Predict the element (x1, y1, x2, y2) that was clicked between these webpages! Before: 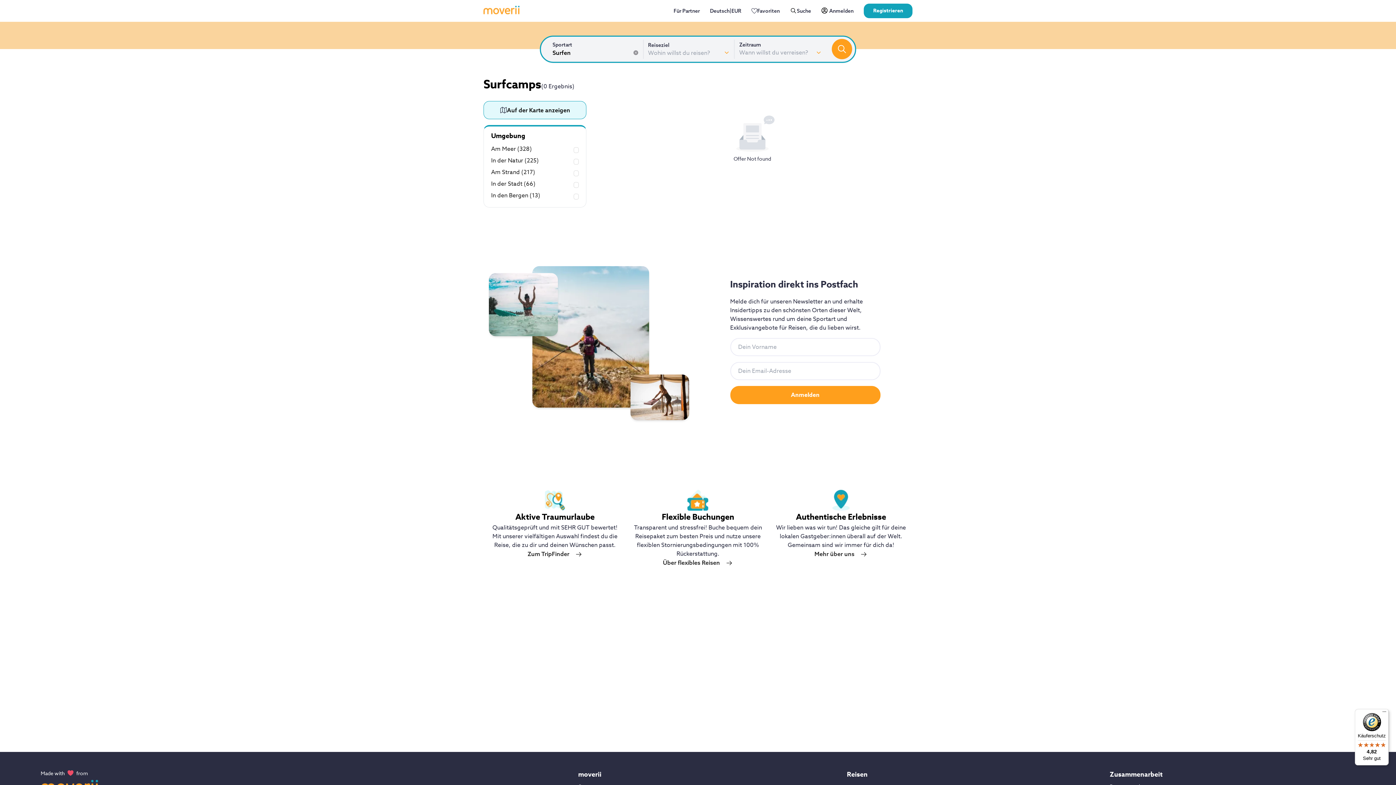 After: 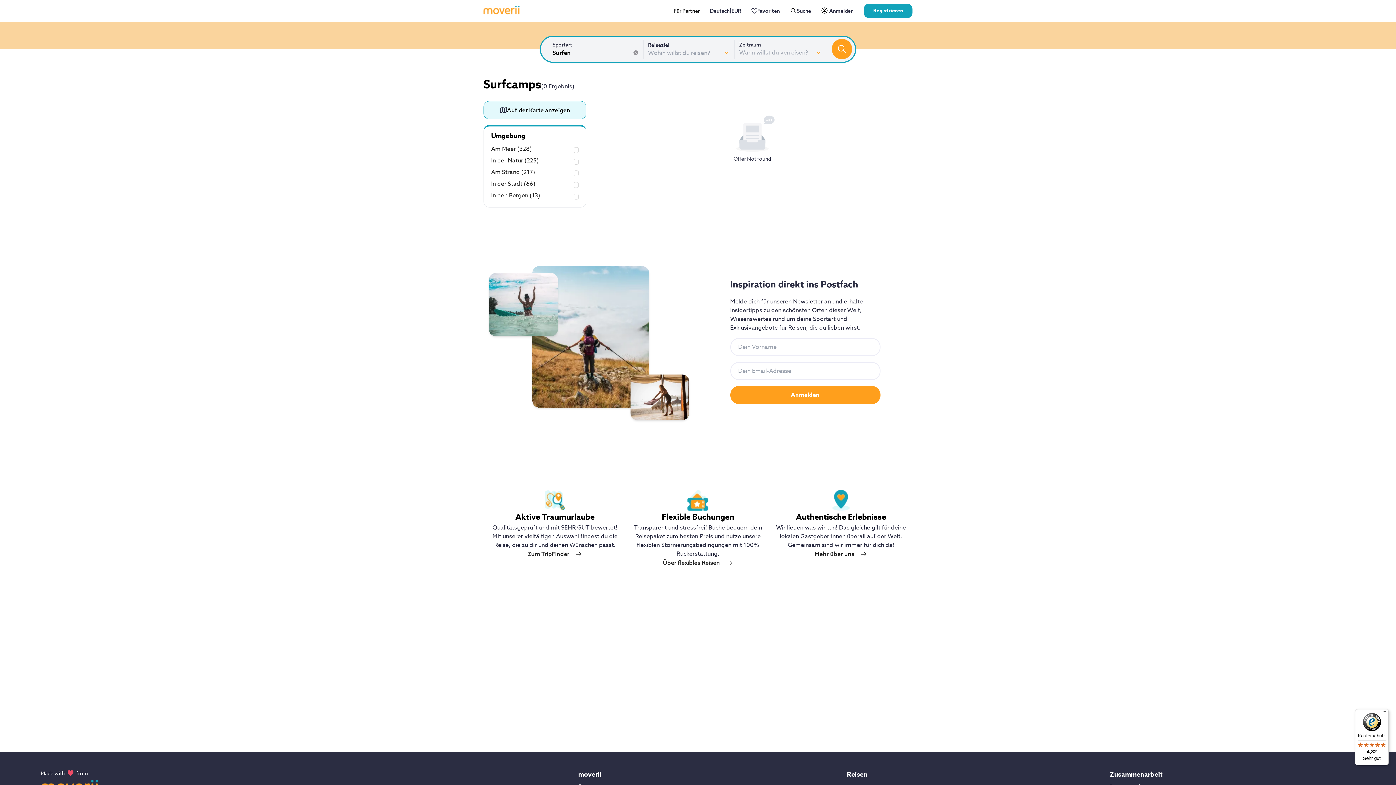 Action: bbox: (673, 7, 700, 14) label: Für Partner